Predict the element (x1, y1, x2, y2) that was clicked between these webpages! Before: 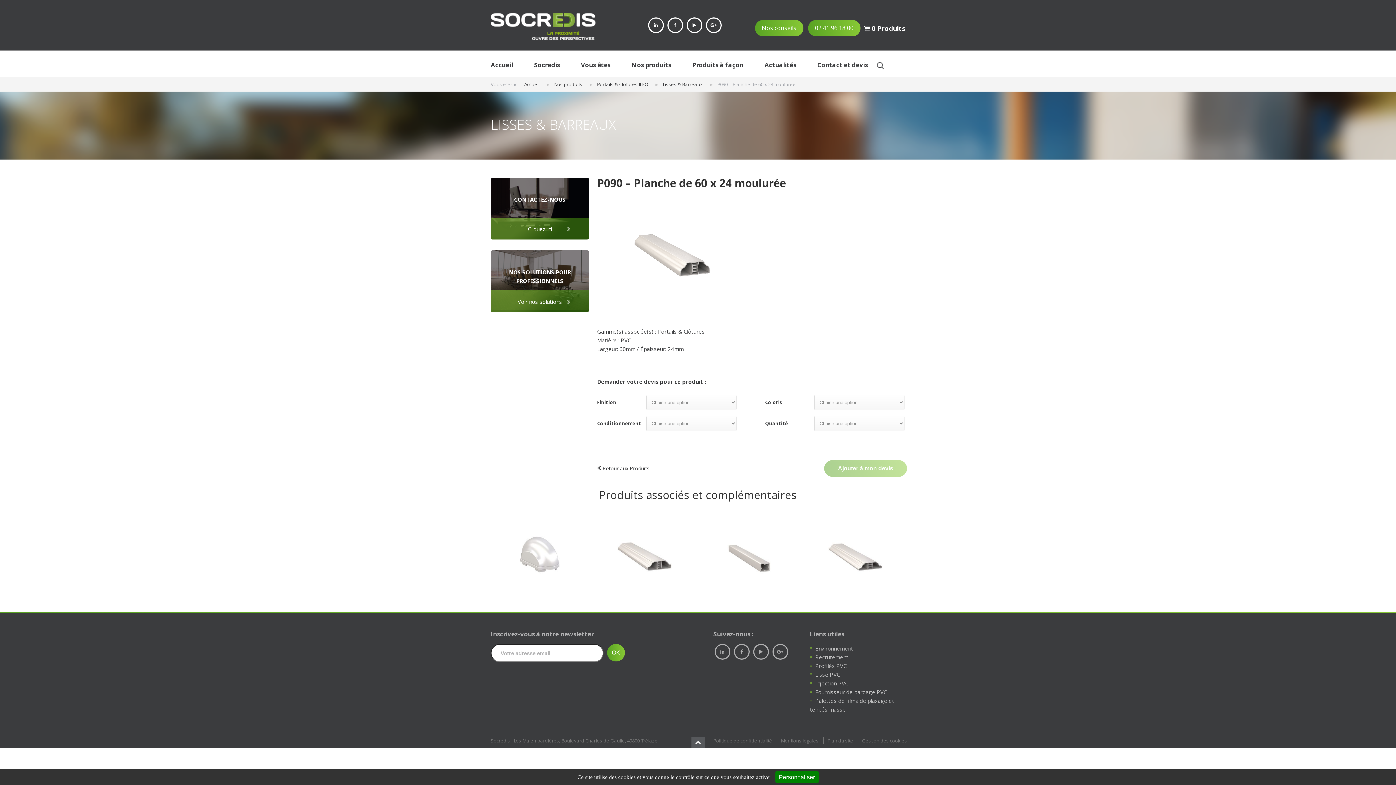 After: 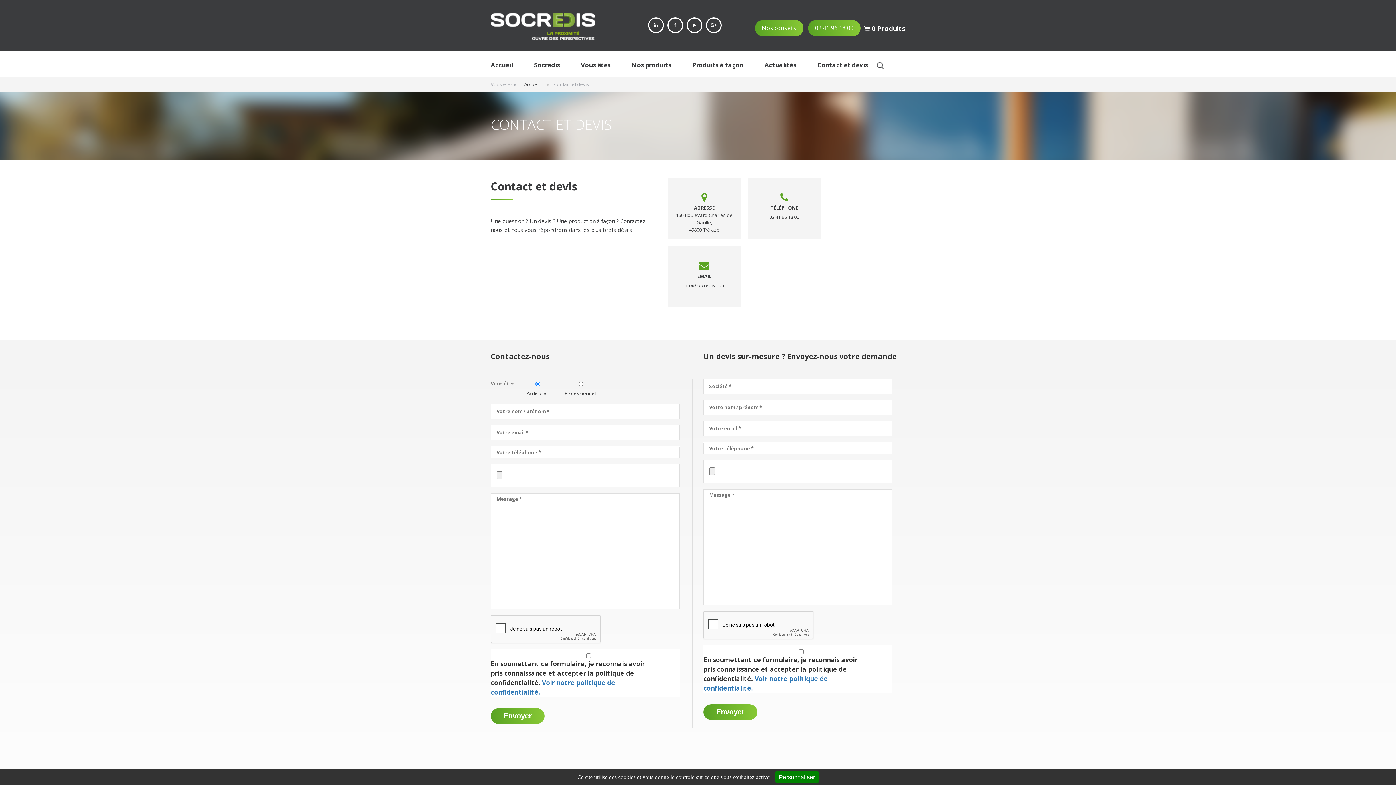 Action: bbox: (490, 217, 589, 240) label: Cliquez ici